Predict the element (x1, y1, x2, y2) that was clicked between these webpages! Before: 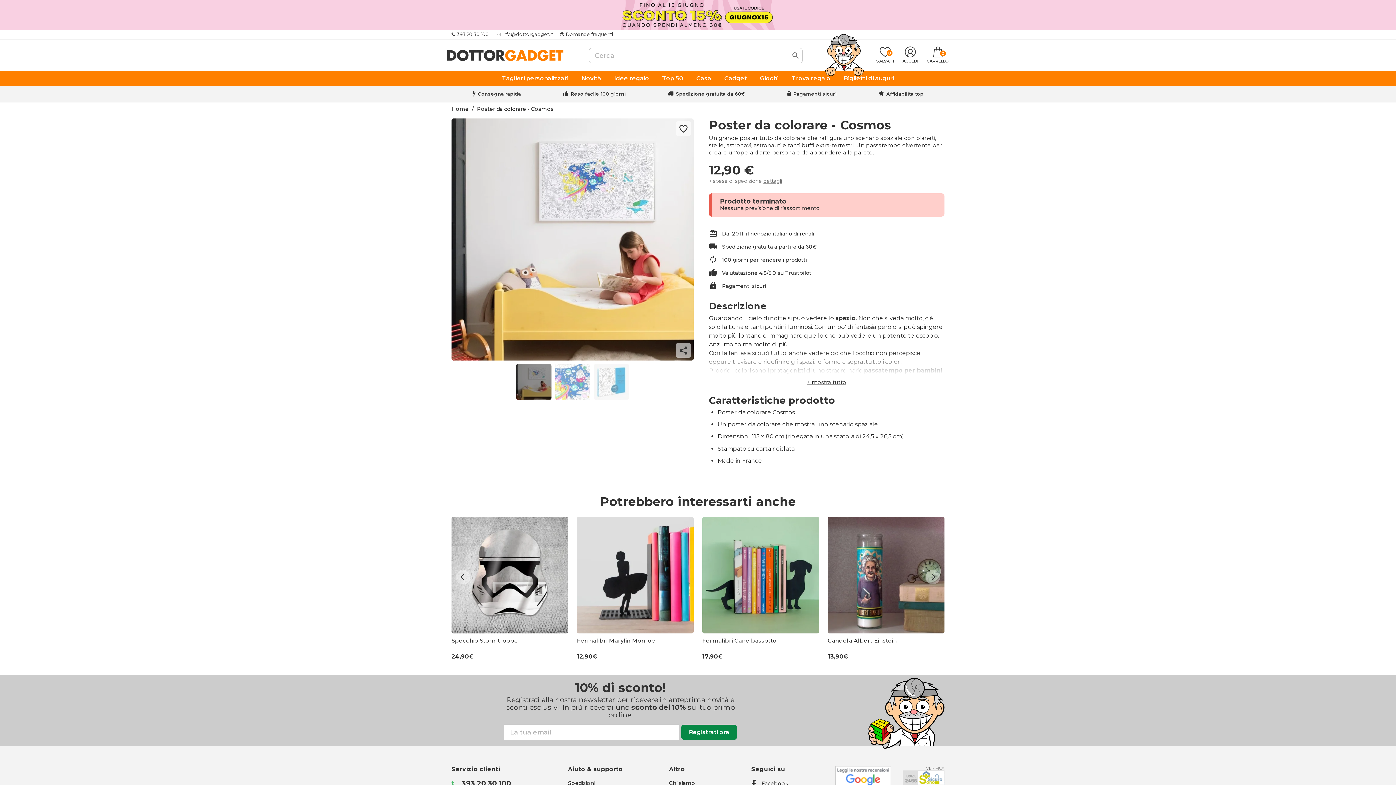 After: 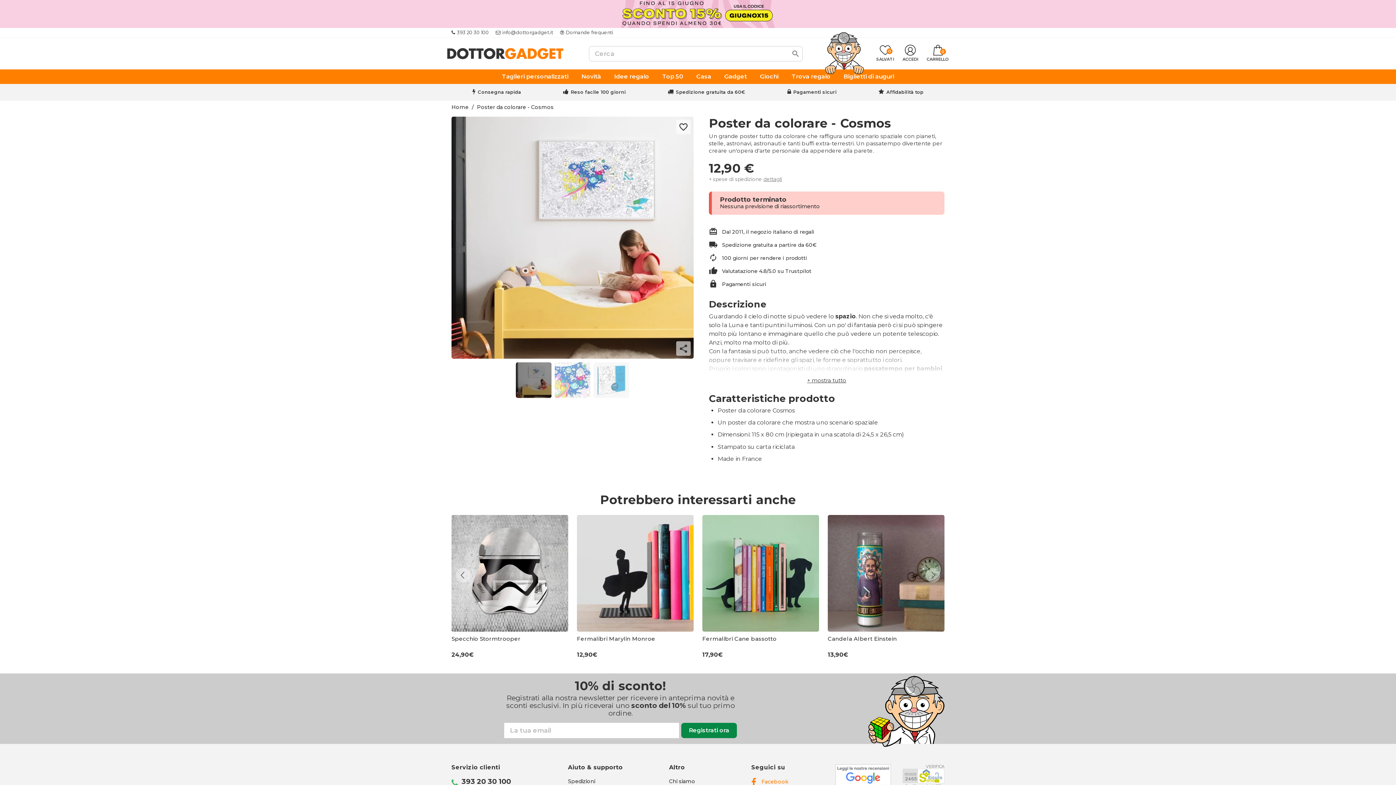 Action: bbox: (751, 780, 788, 787) label: Facebook - apre in una nuova scheda